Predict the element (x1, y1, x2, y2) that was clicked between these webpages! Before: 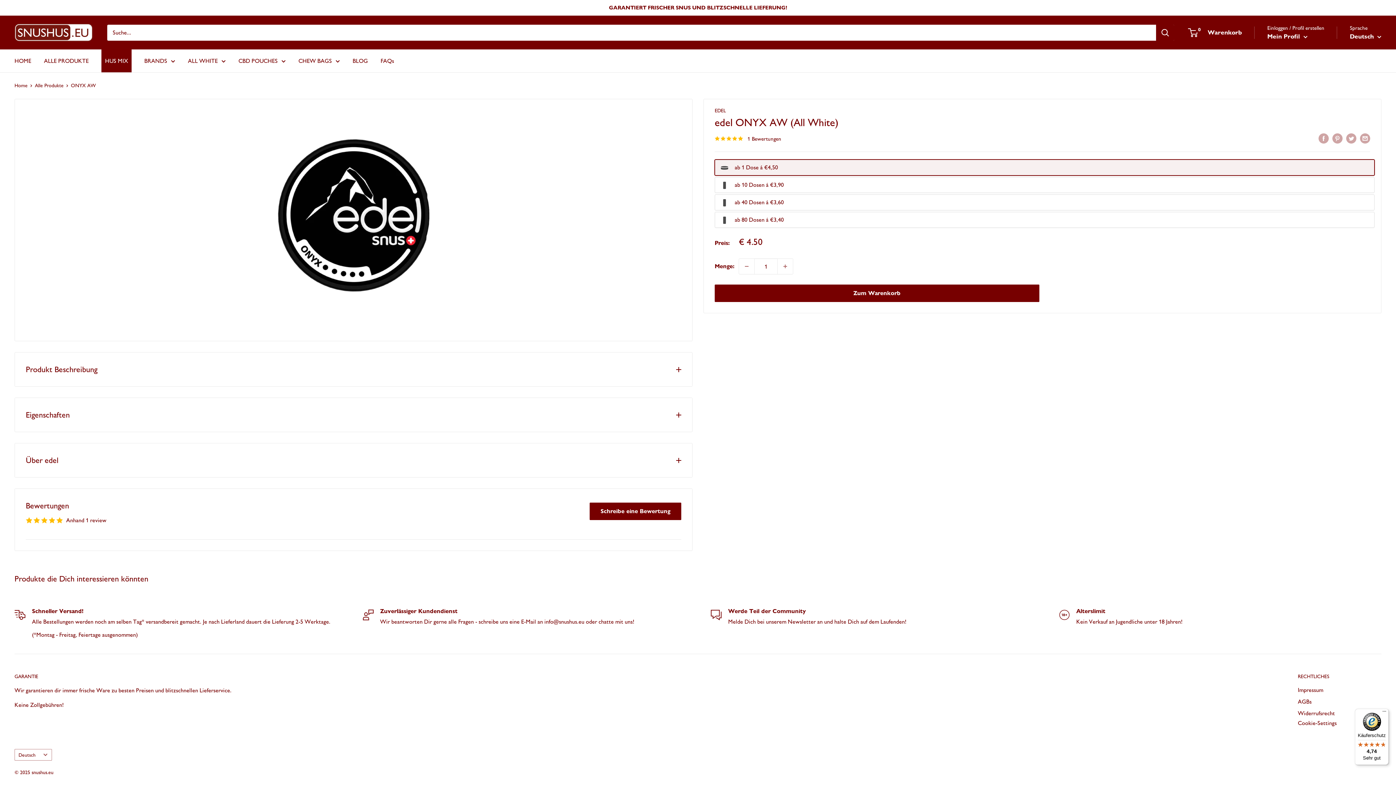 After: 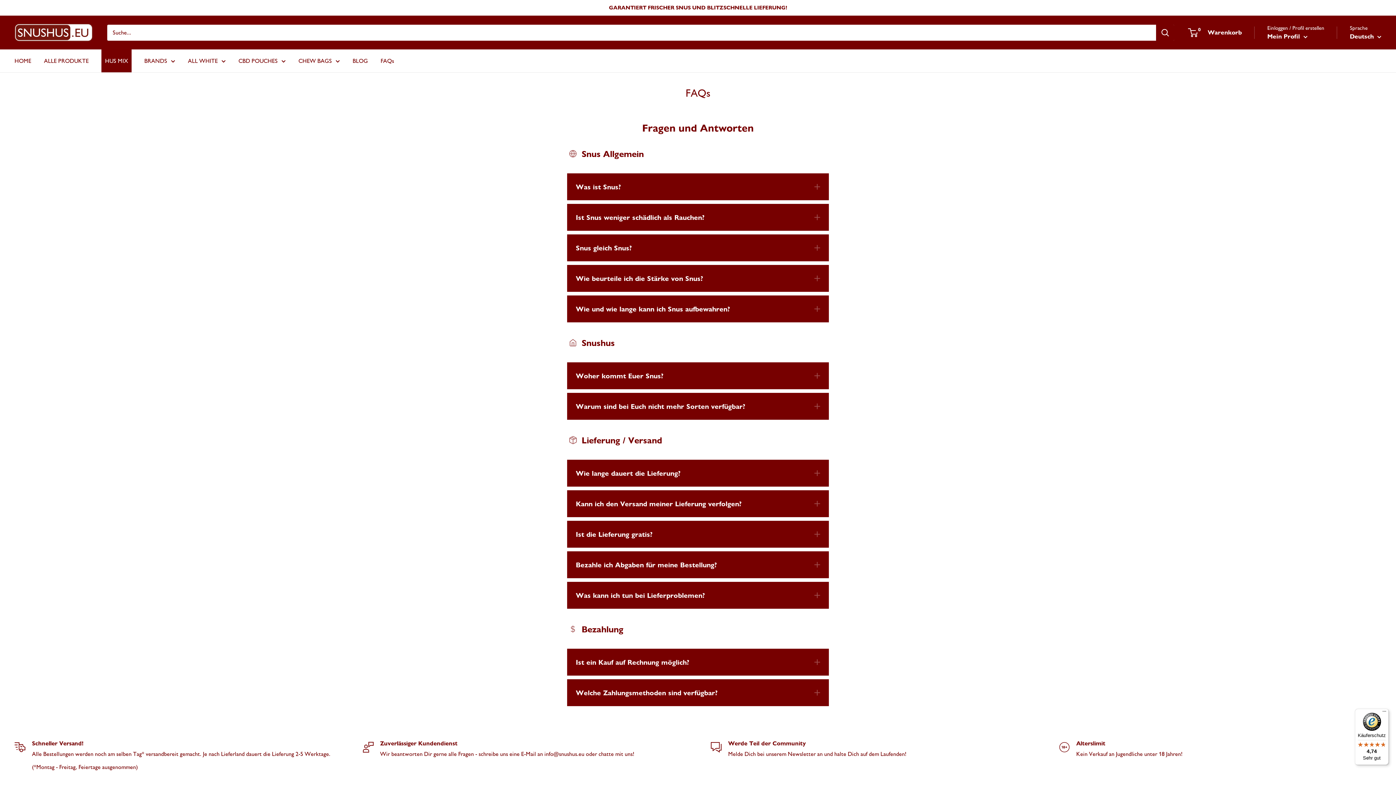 Action: label: FAQs bbox: (380, 55, 394, 66)